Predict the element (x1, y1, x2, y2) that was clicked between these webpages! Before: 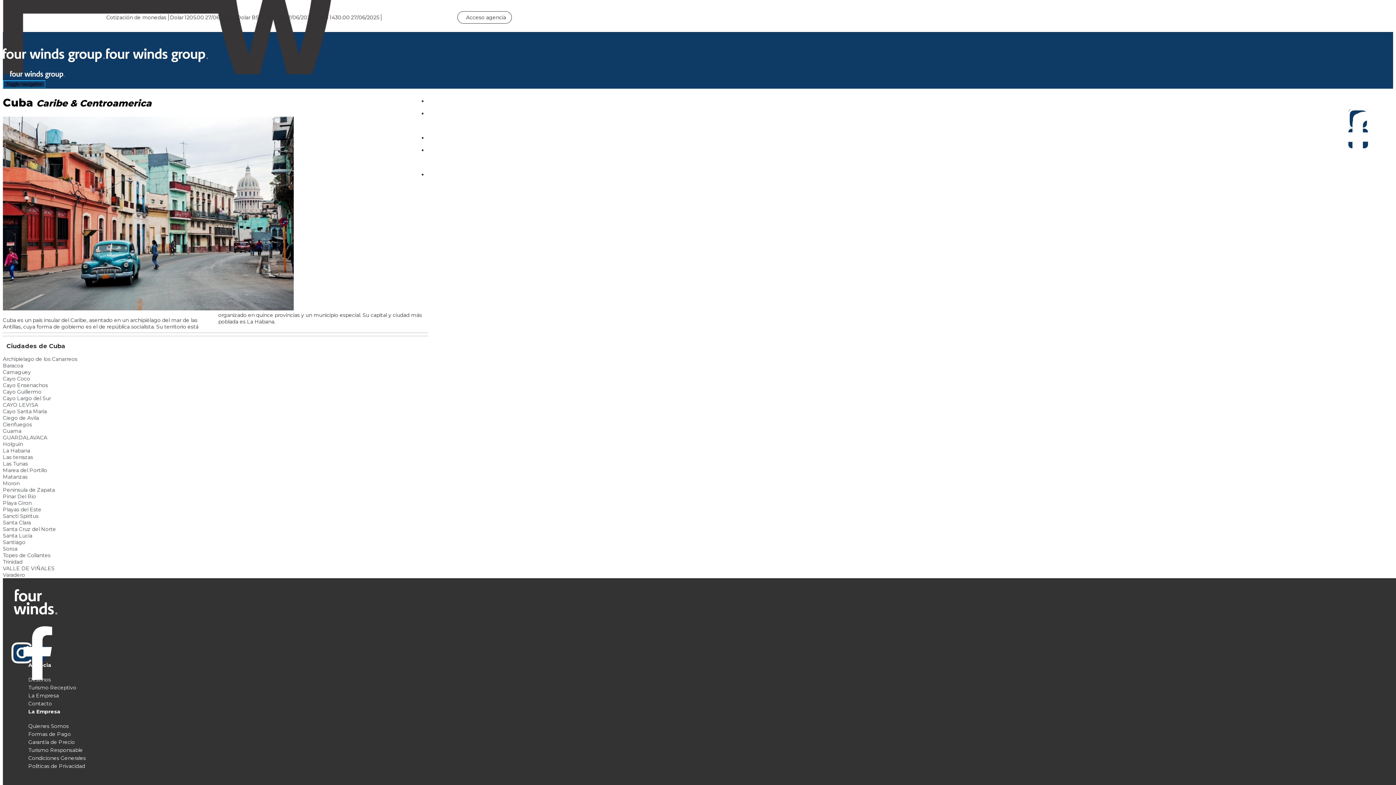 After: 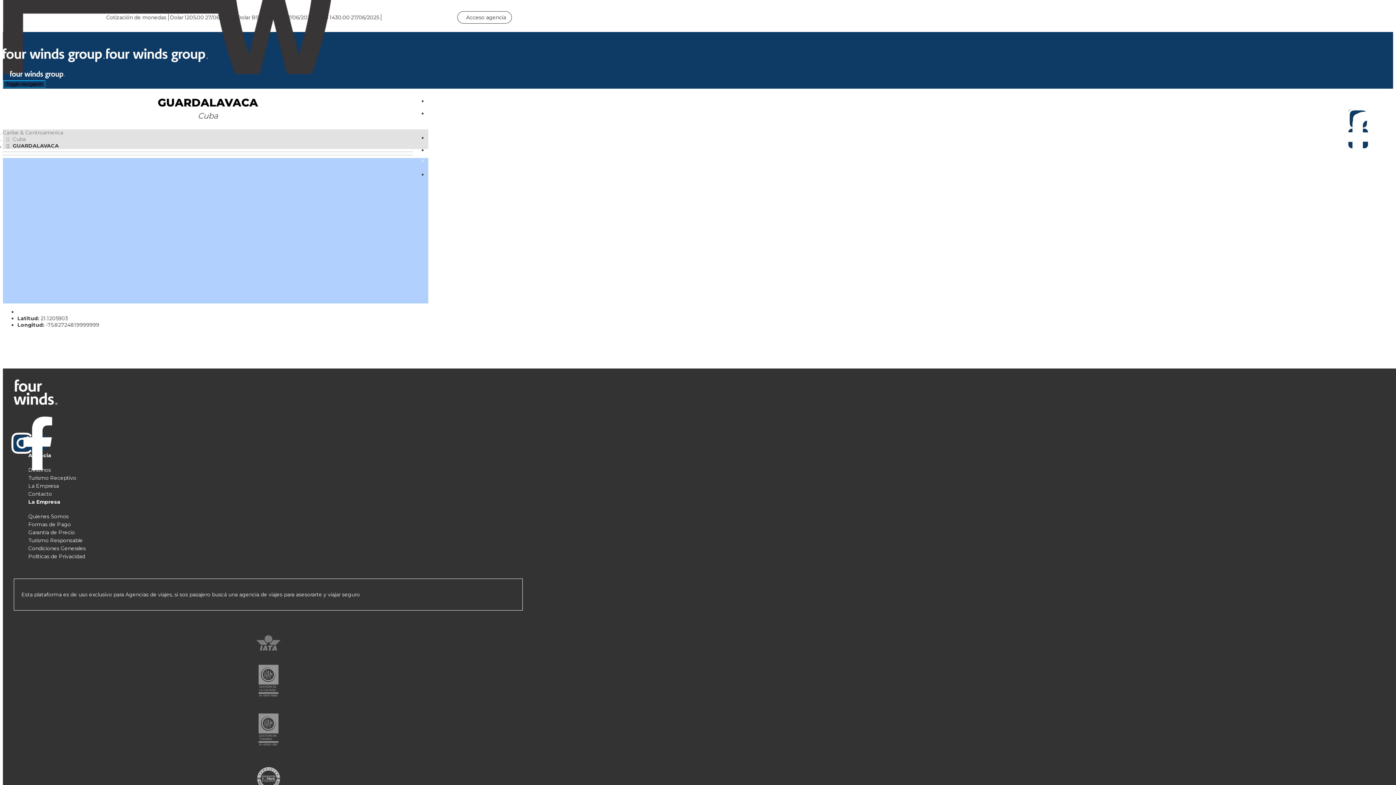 Action: label: GUARDALAVACA bbox: (2, 434, 47, 440)